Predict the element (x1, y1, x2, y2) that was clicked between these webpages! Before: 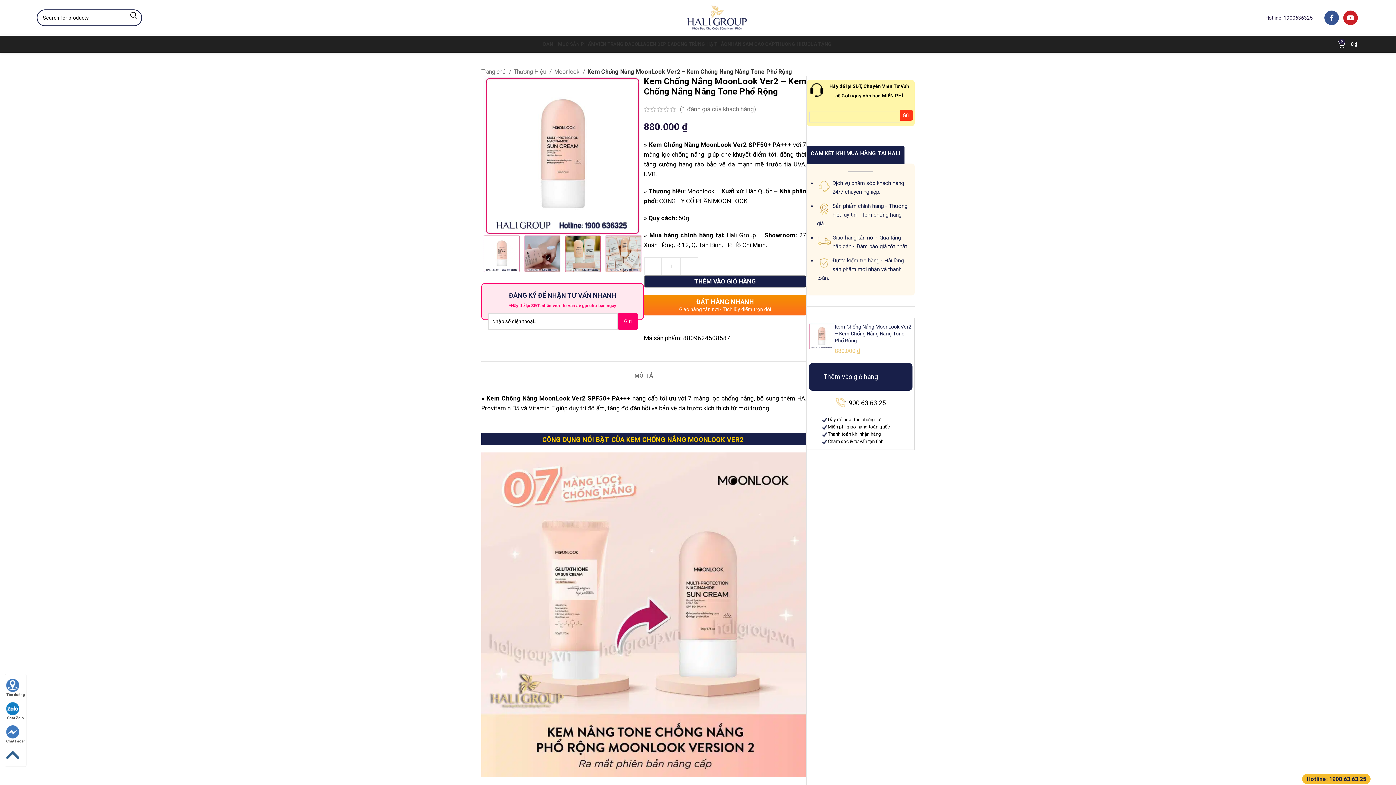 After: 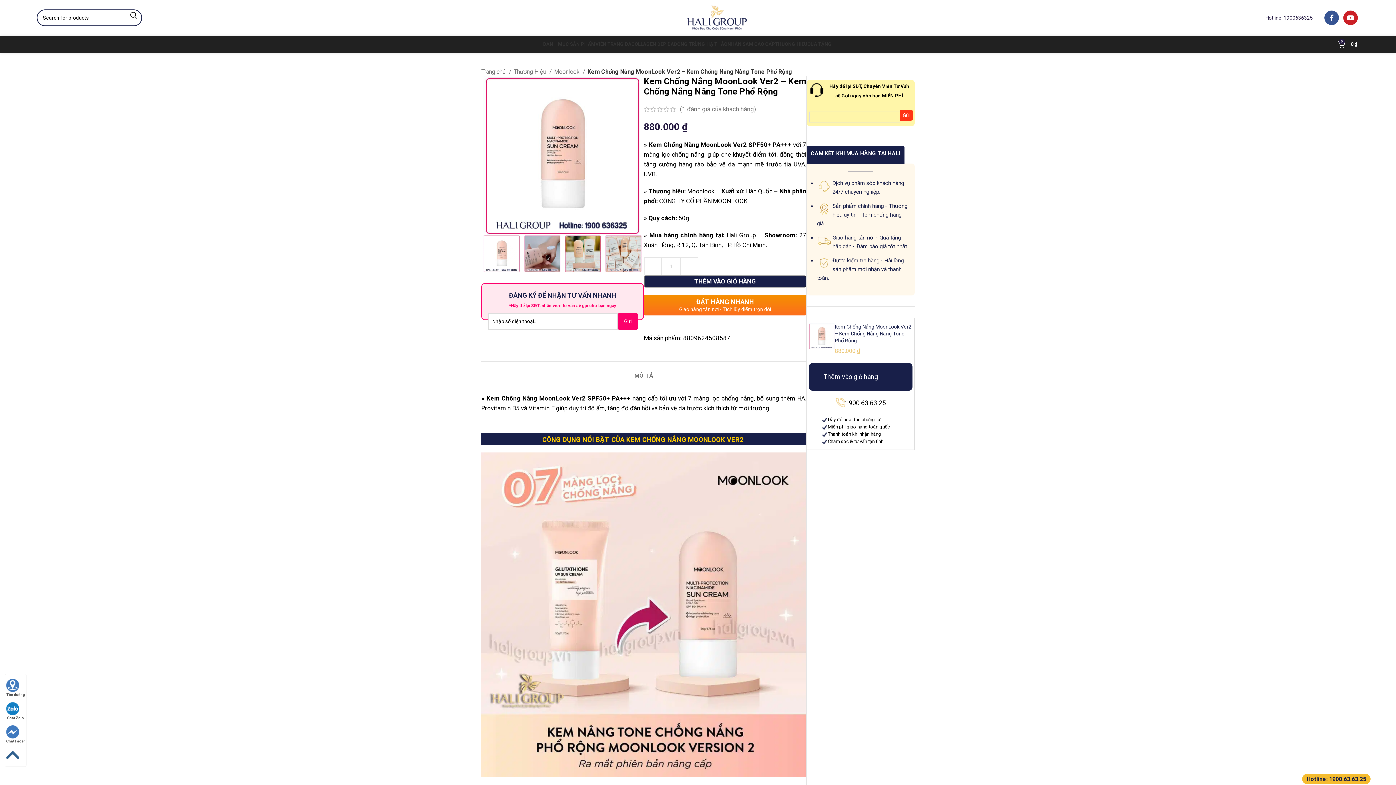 Action: bbox: (5, 748, 26, 763)